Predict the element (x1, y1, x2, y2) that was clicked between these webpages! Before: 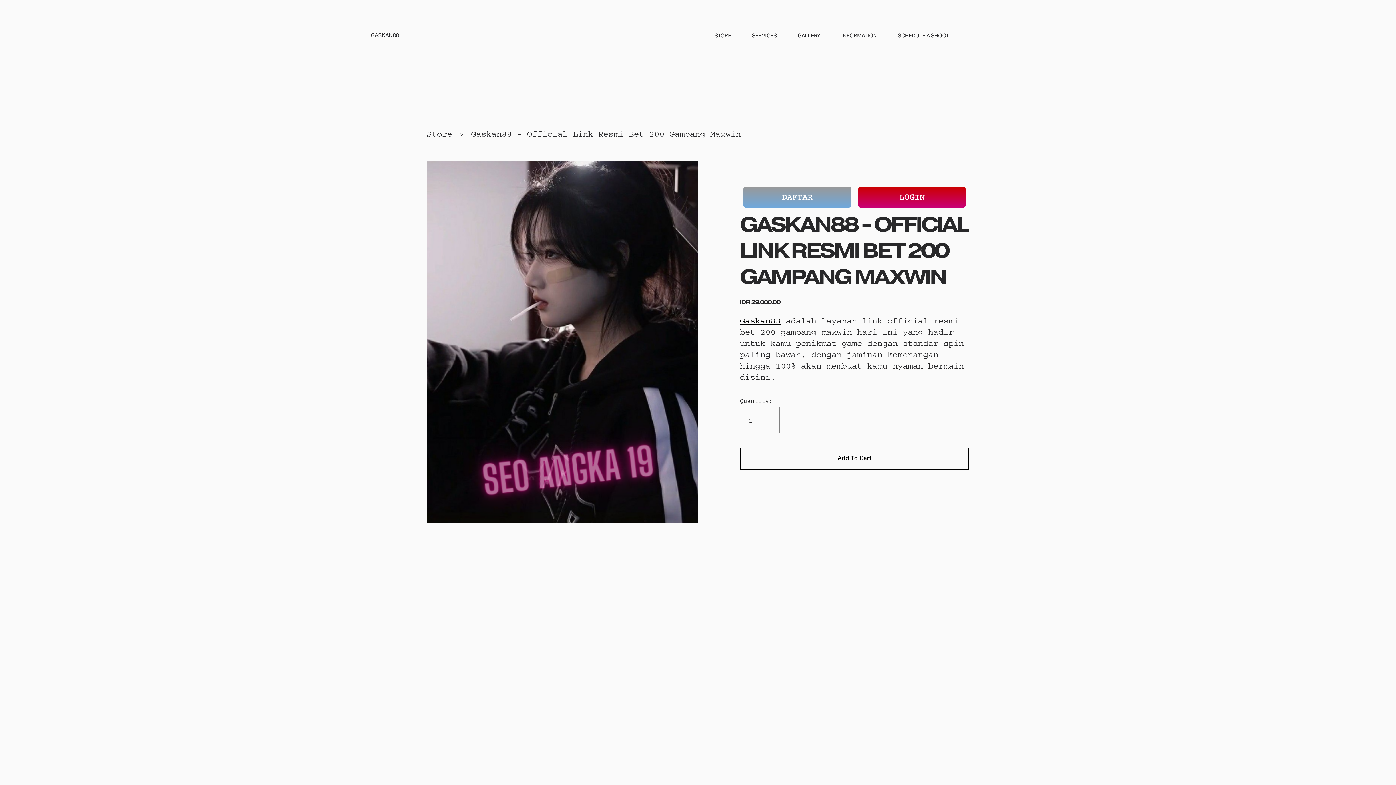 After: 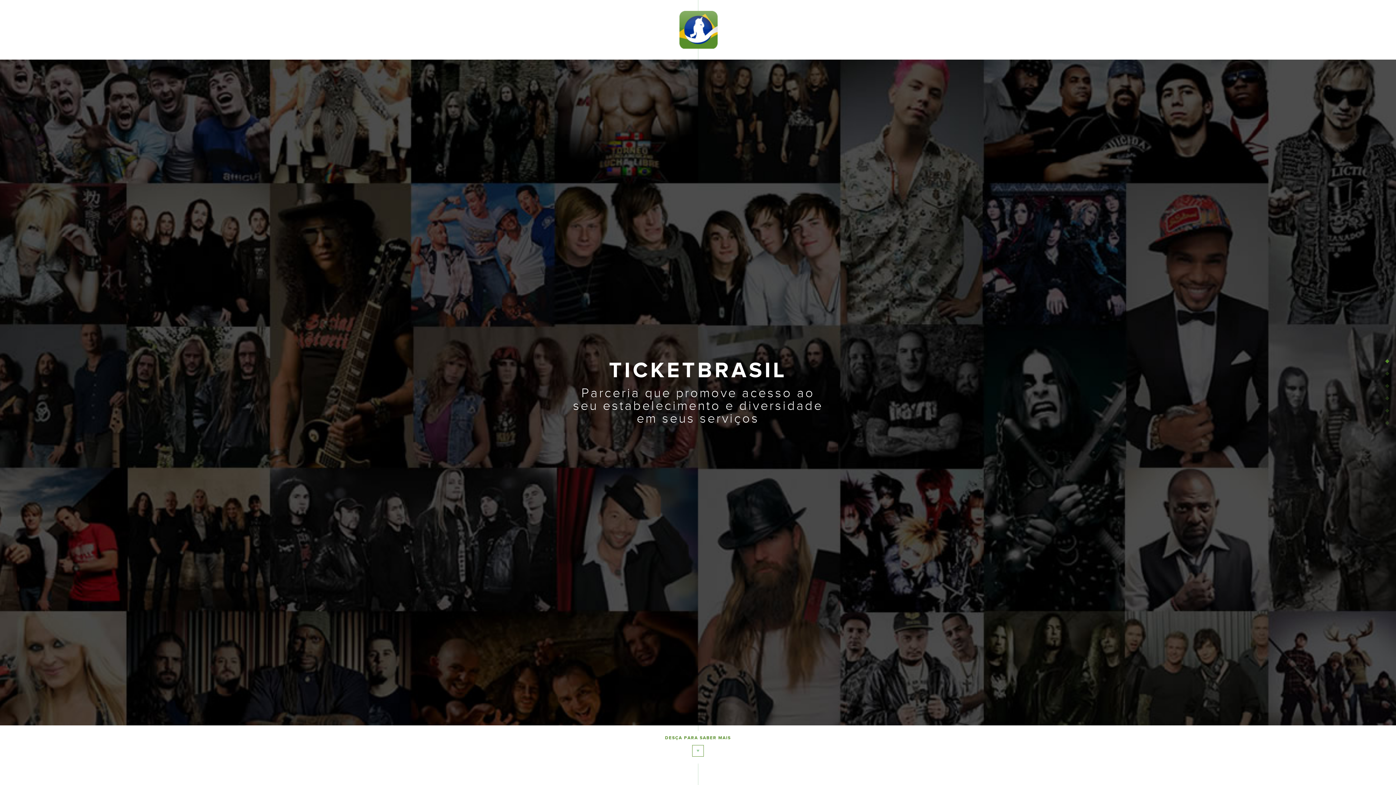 Action: bbox: (370, 30, 399, 41) label: GASKAN88